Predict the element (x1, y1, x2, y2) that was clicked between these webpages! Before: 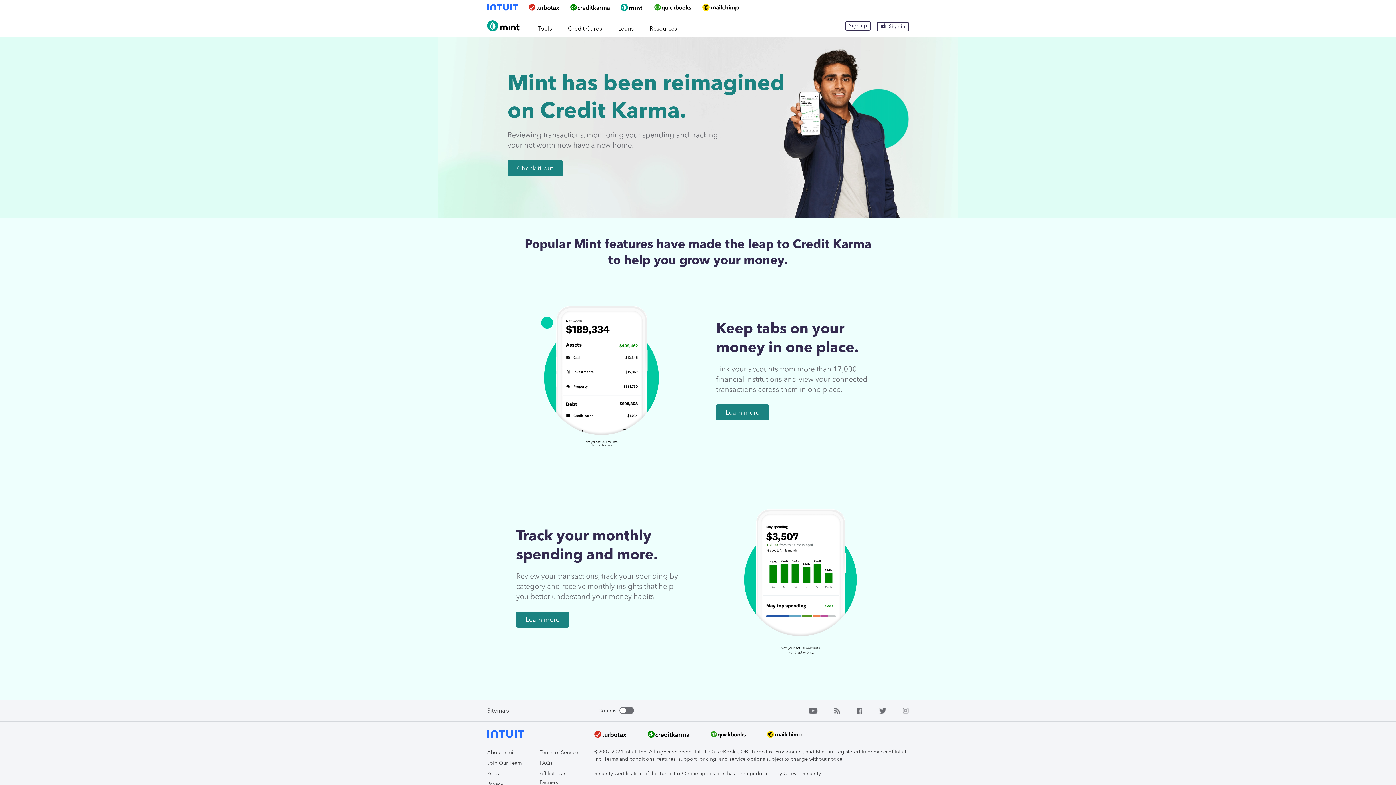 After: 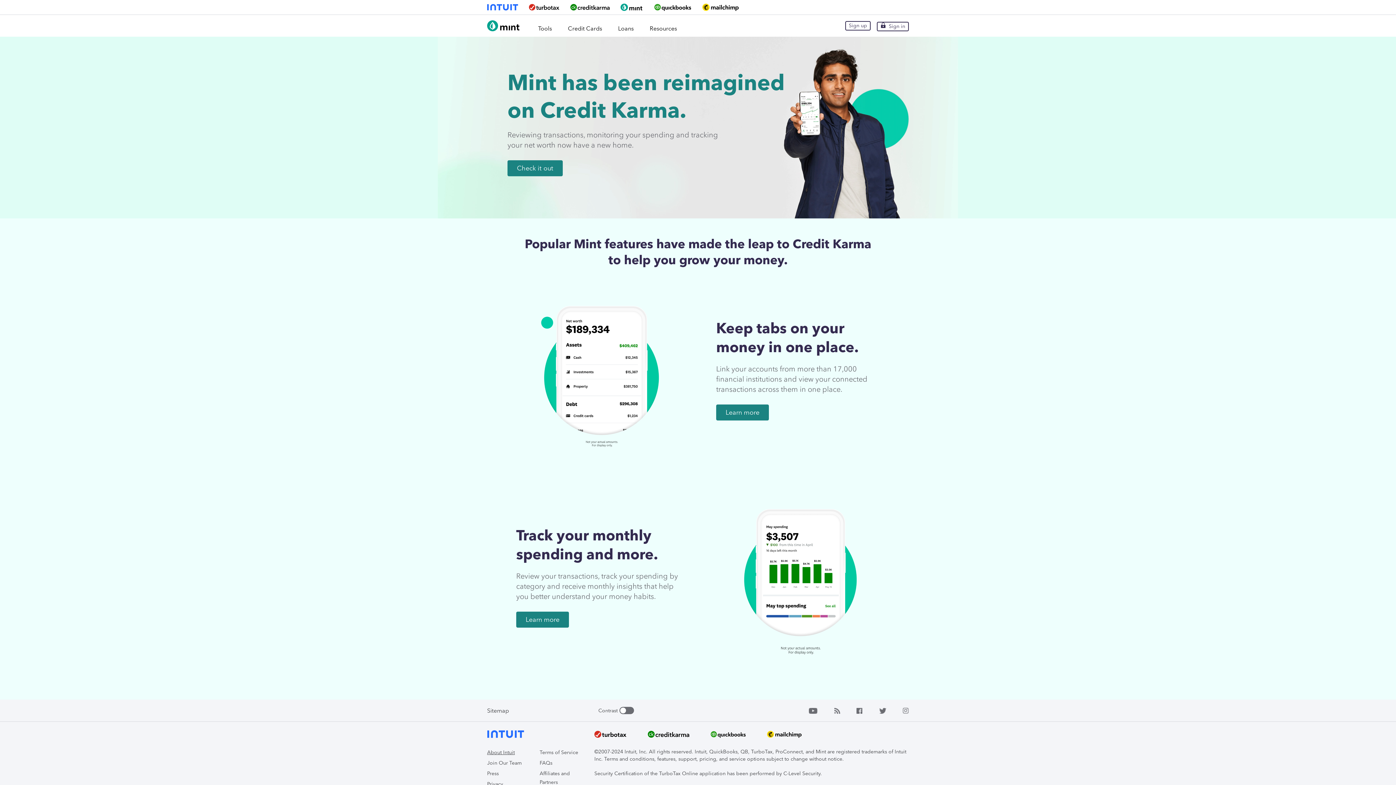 Action: label: About Intuit bbox: (487, 749, 514, 756)